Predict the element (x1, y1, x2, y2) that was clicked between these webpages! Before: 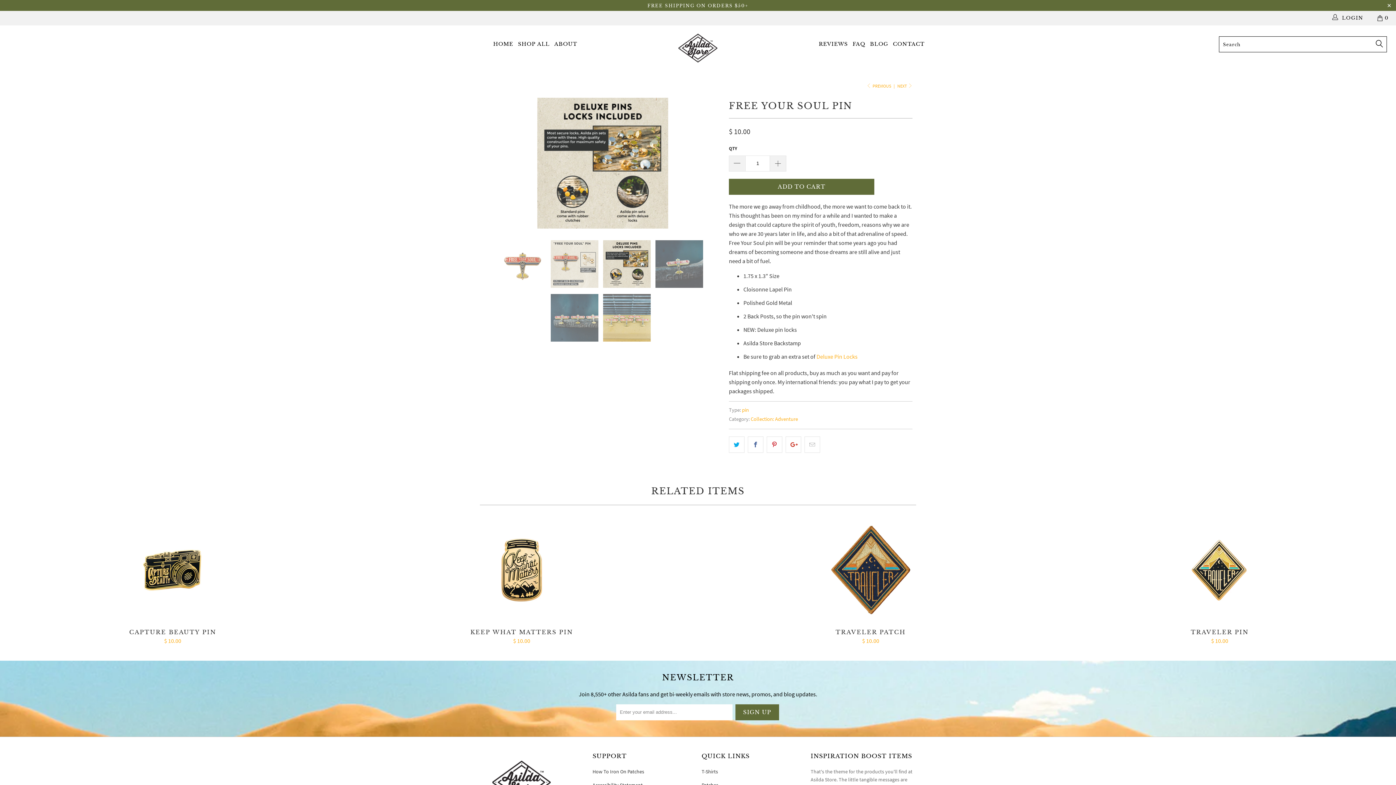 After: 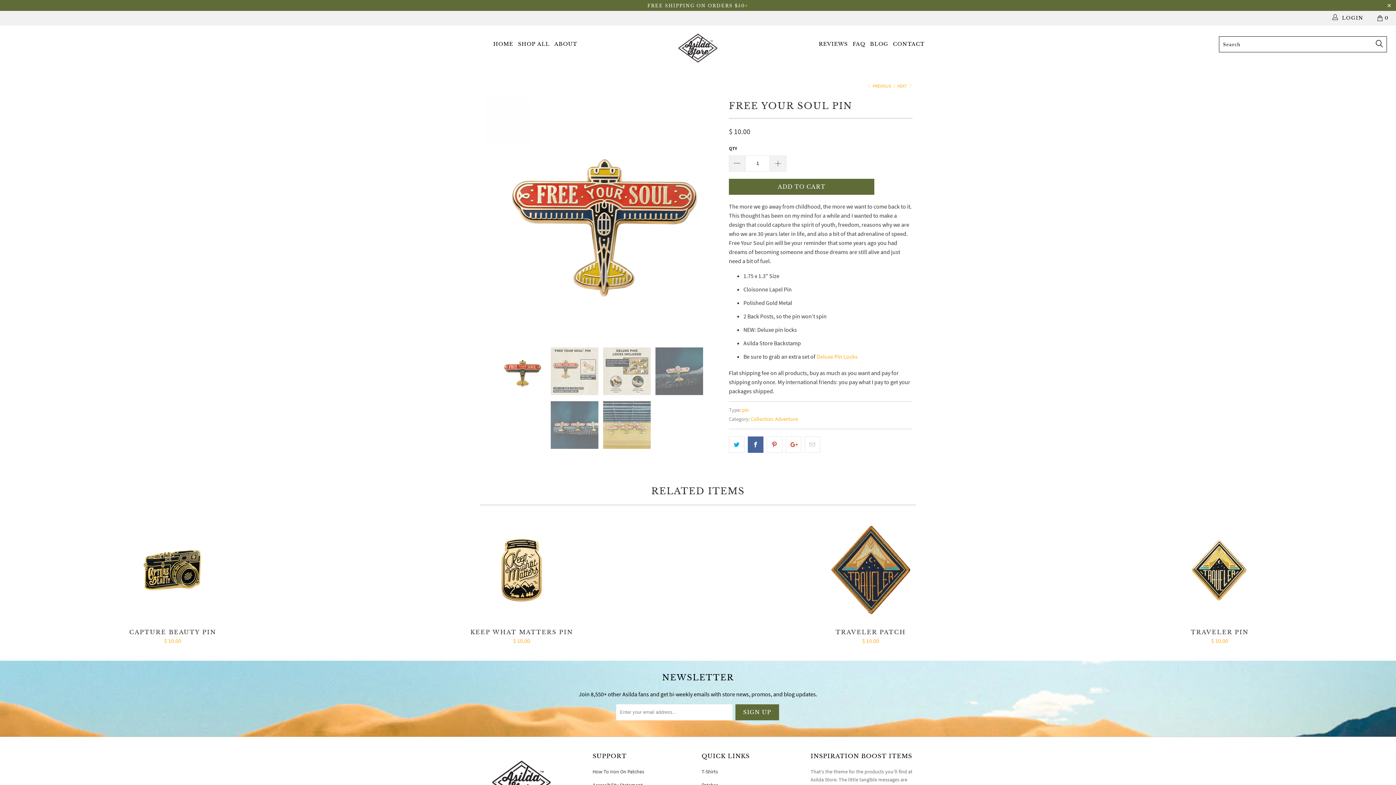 Action: bbox: (748, 436, 763, 452)